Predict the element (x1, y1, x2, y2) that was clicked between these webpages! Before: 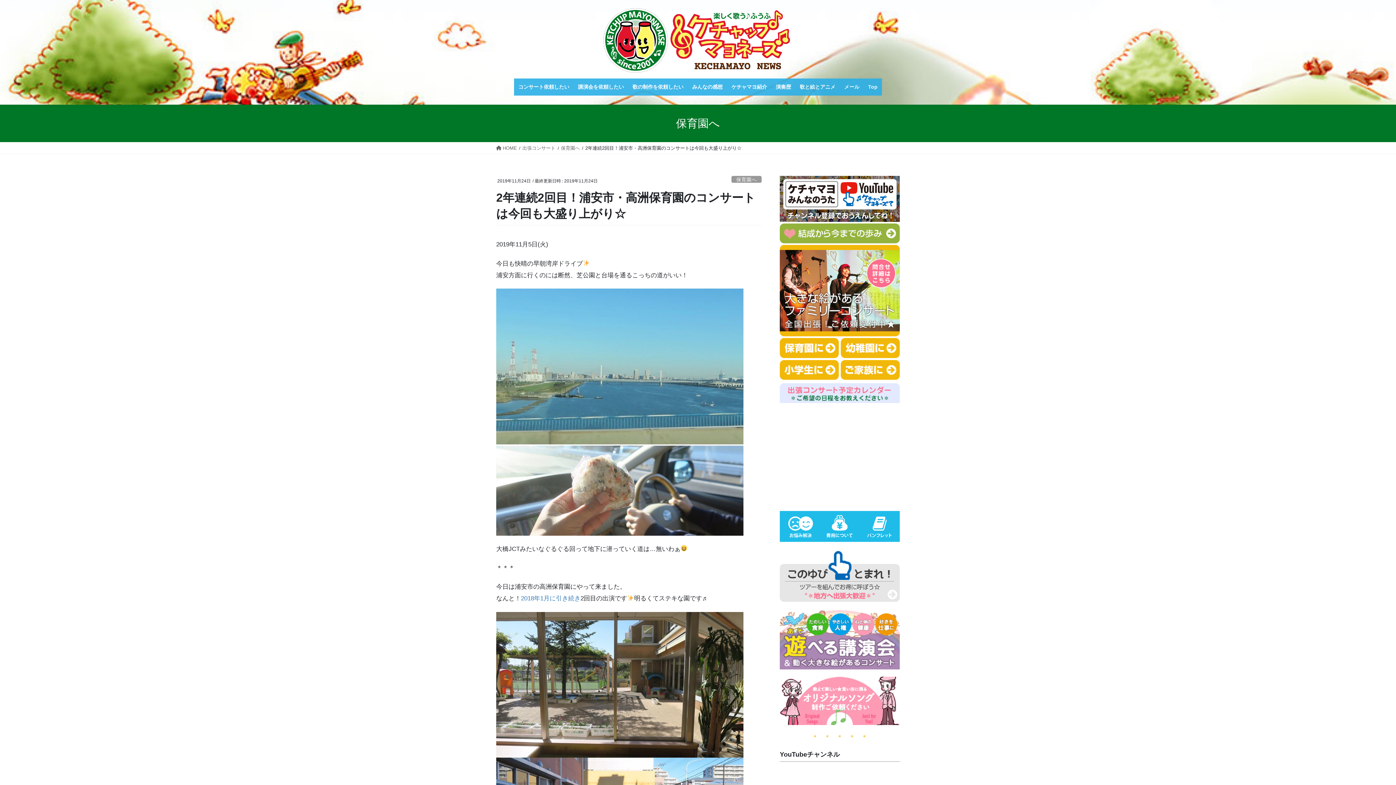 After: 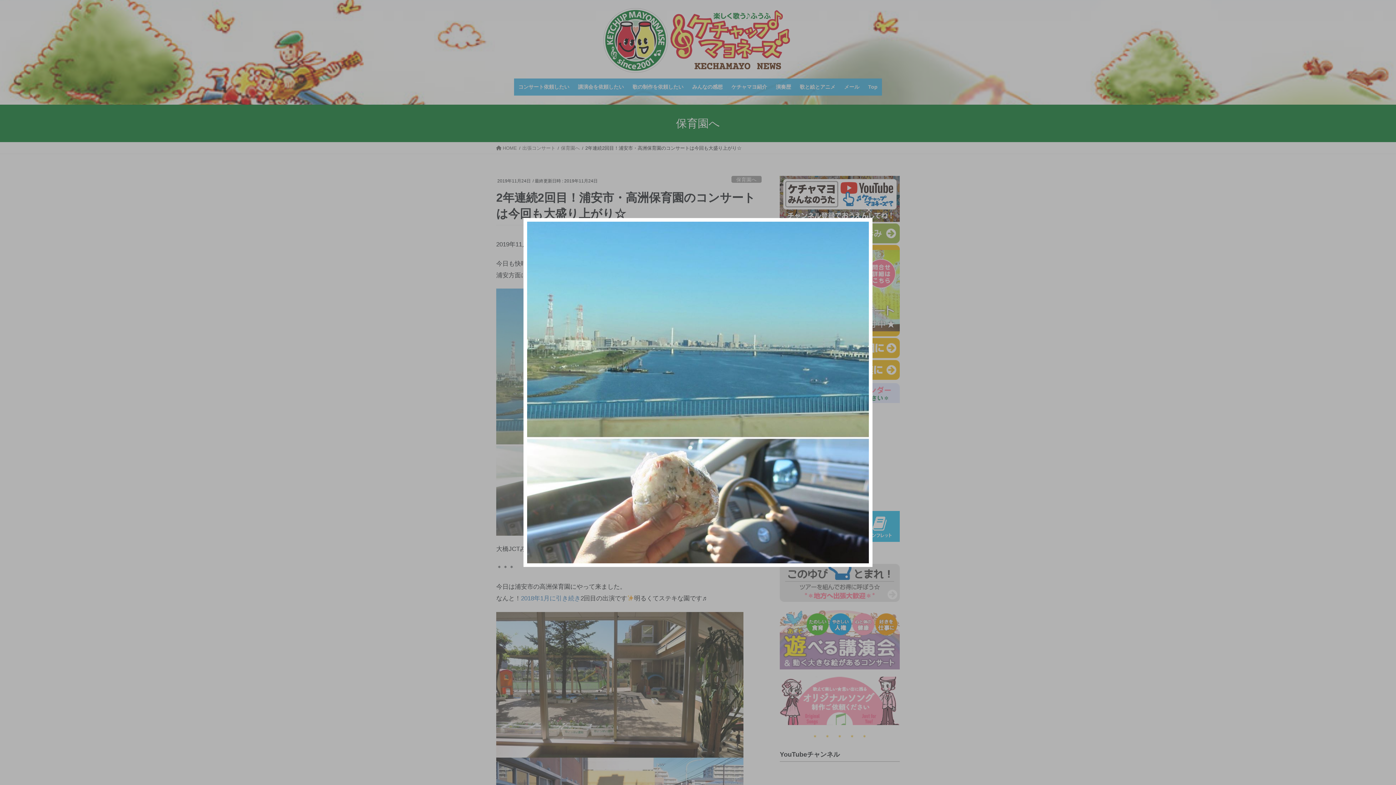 Action: bbox: (496, 408, 743, 415)